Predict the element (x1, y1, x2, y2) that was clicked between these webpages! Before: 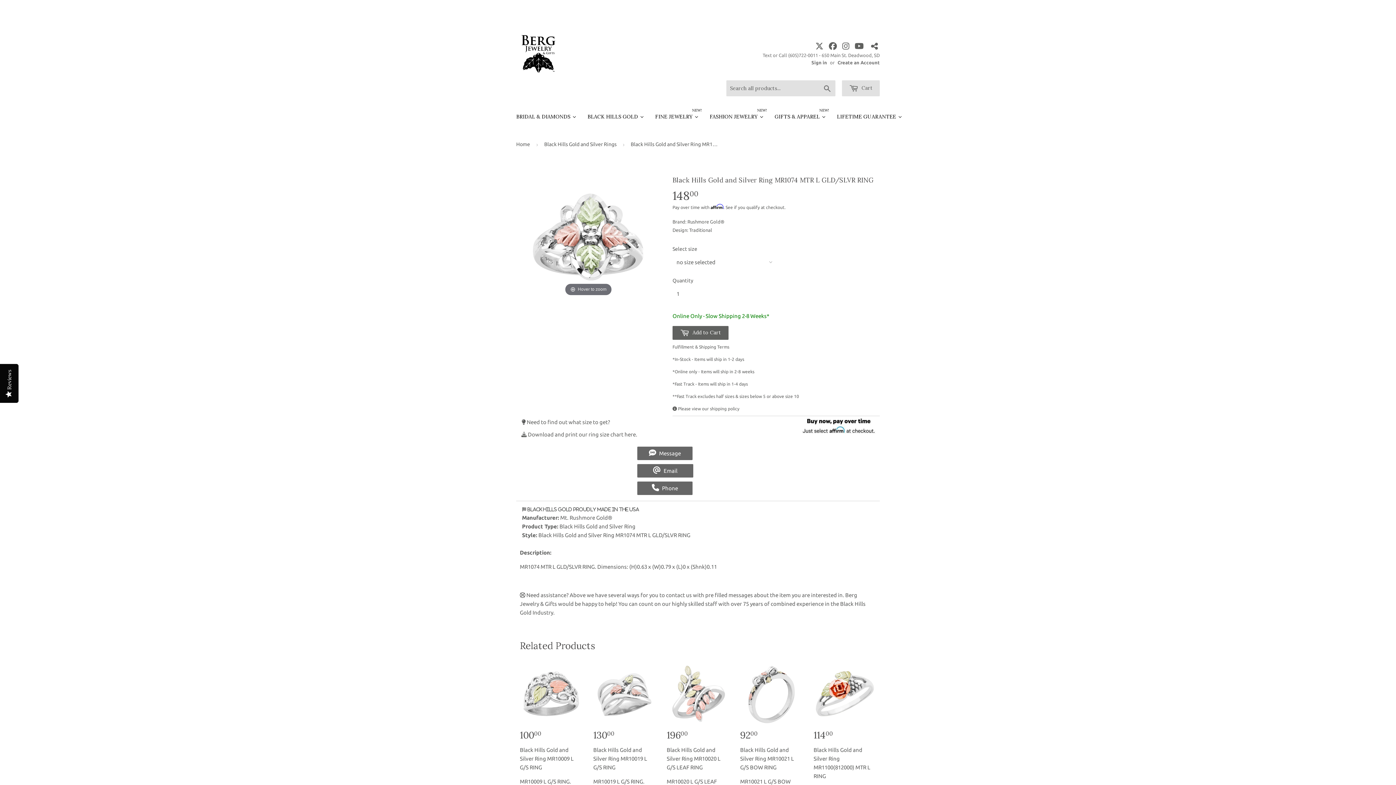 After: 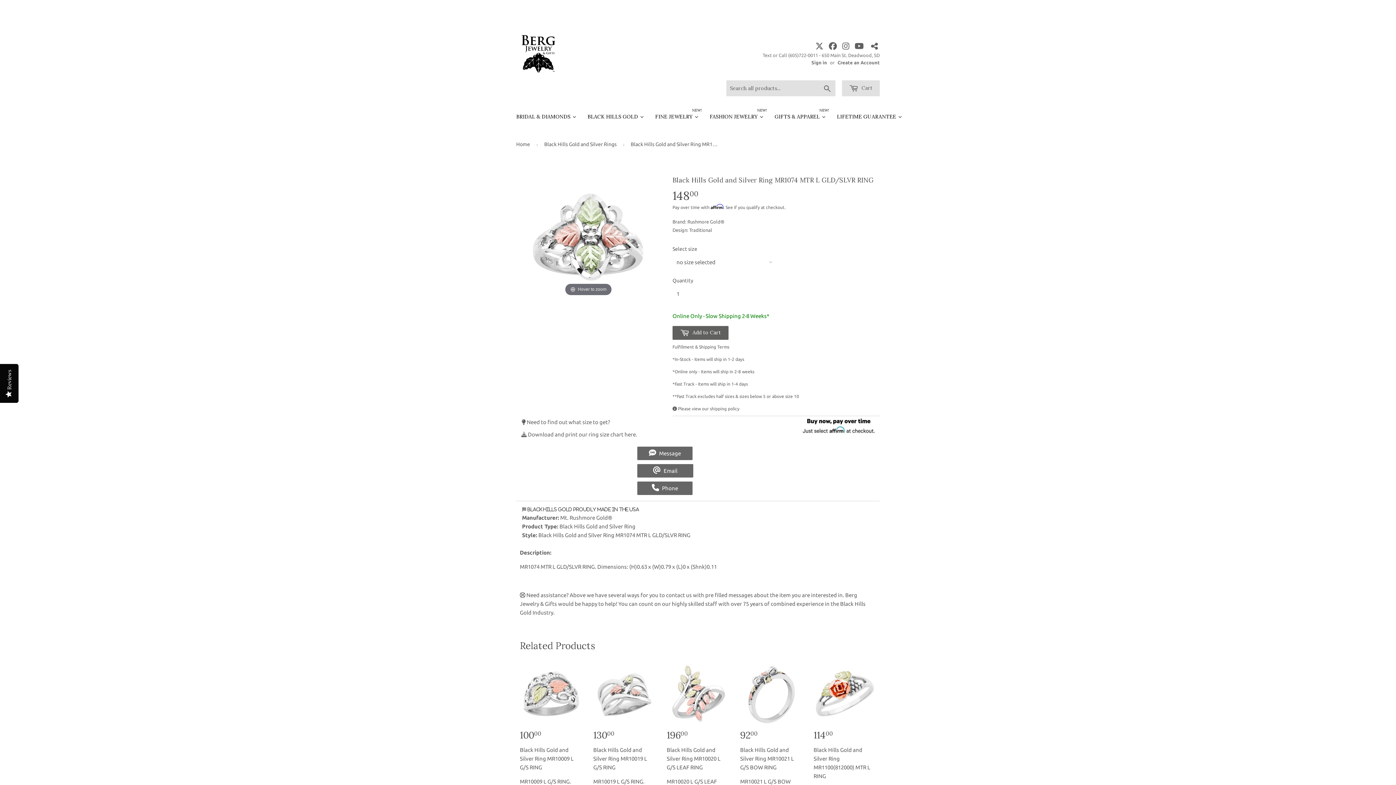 Action: bbox: (637, 440, 692, 453) label:  Message